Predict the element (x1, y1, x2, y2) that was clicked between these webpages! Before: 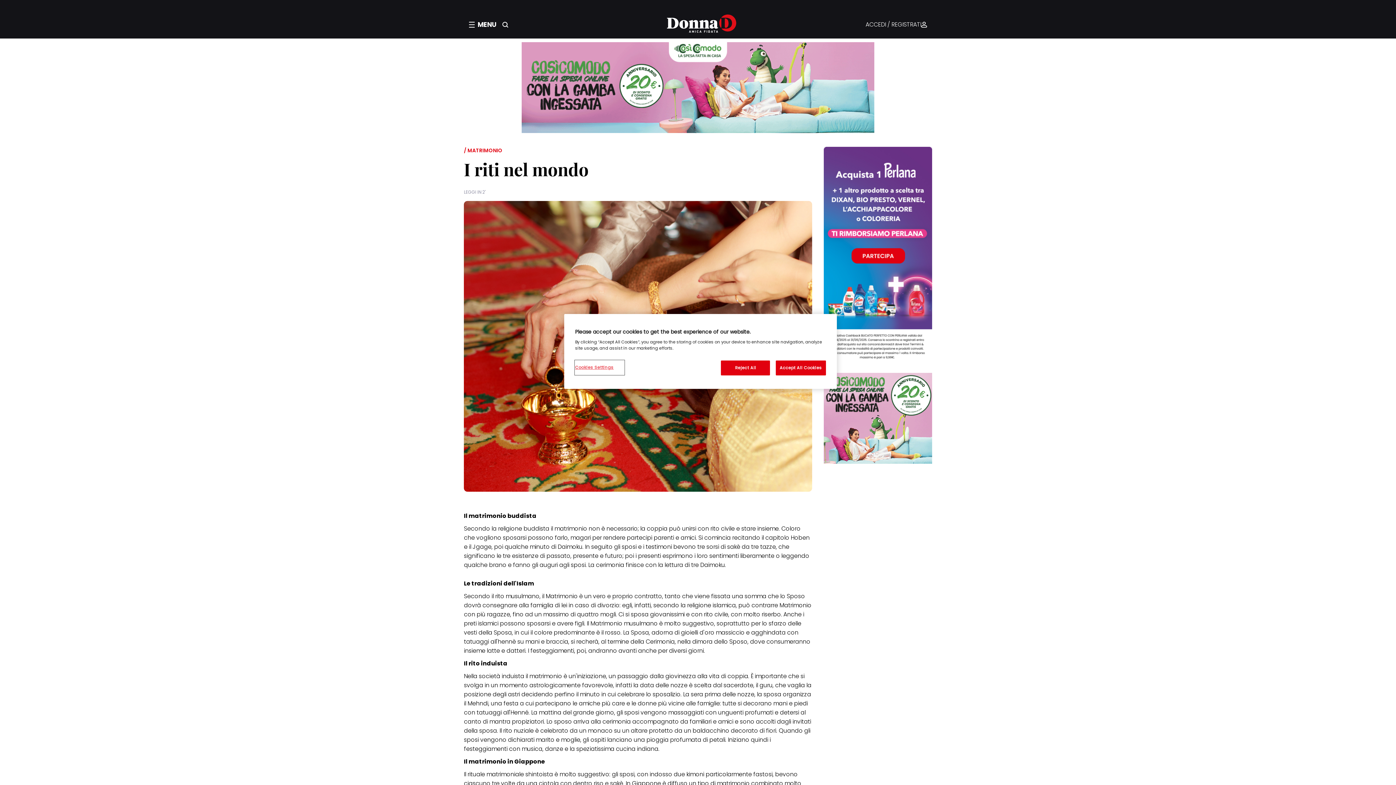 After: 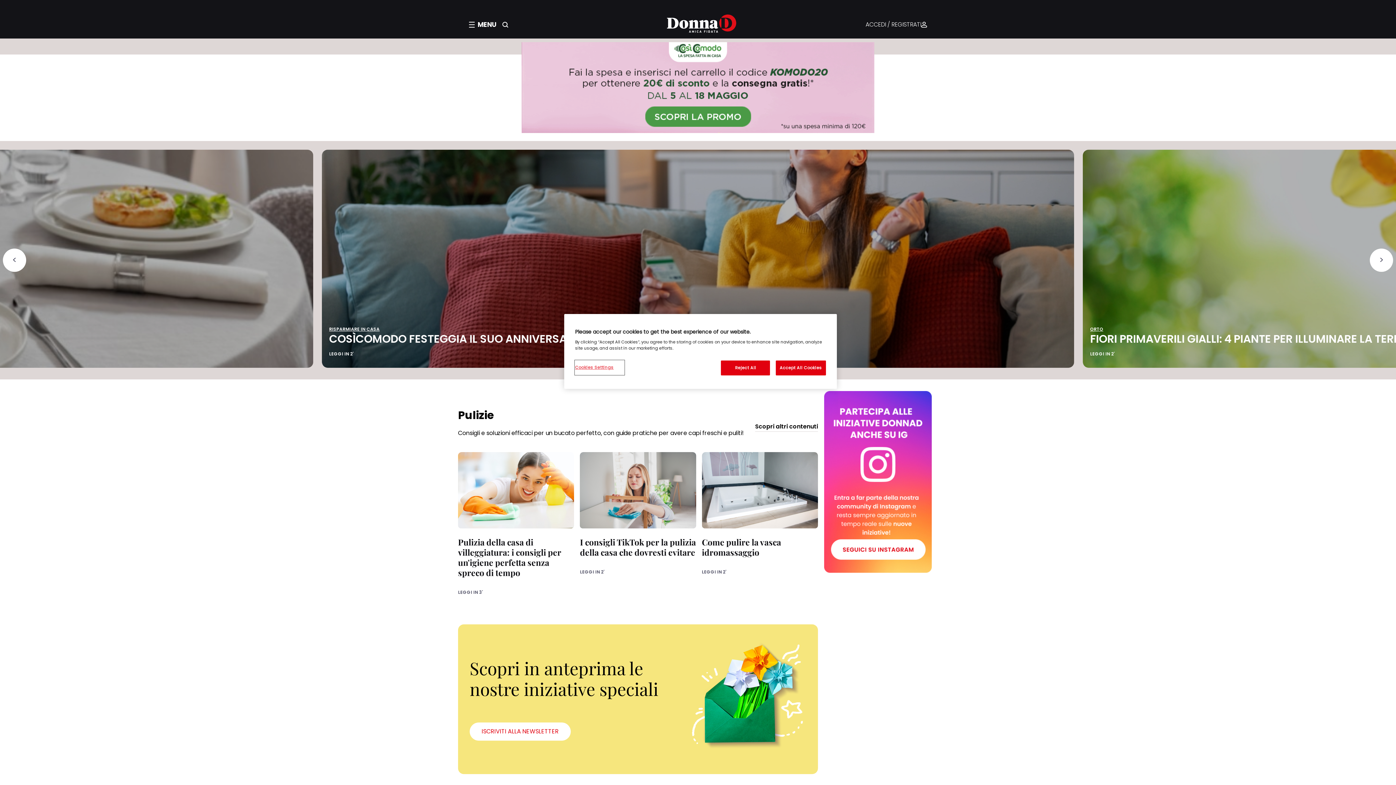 Action: bbox: (641, 14, 754, 34)